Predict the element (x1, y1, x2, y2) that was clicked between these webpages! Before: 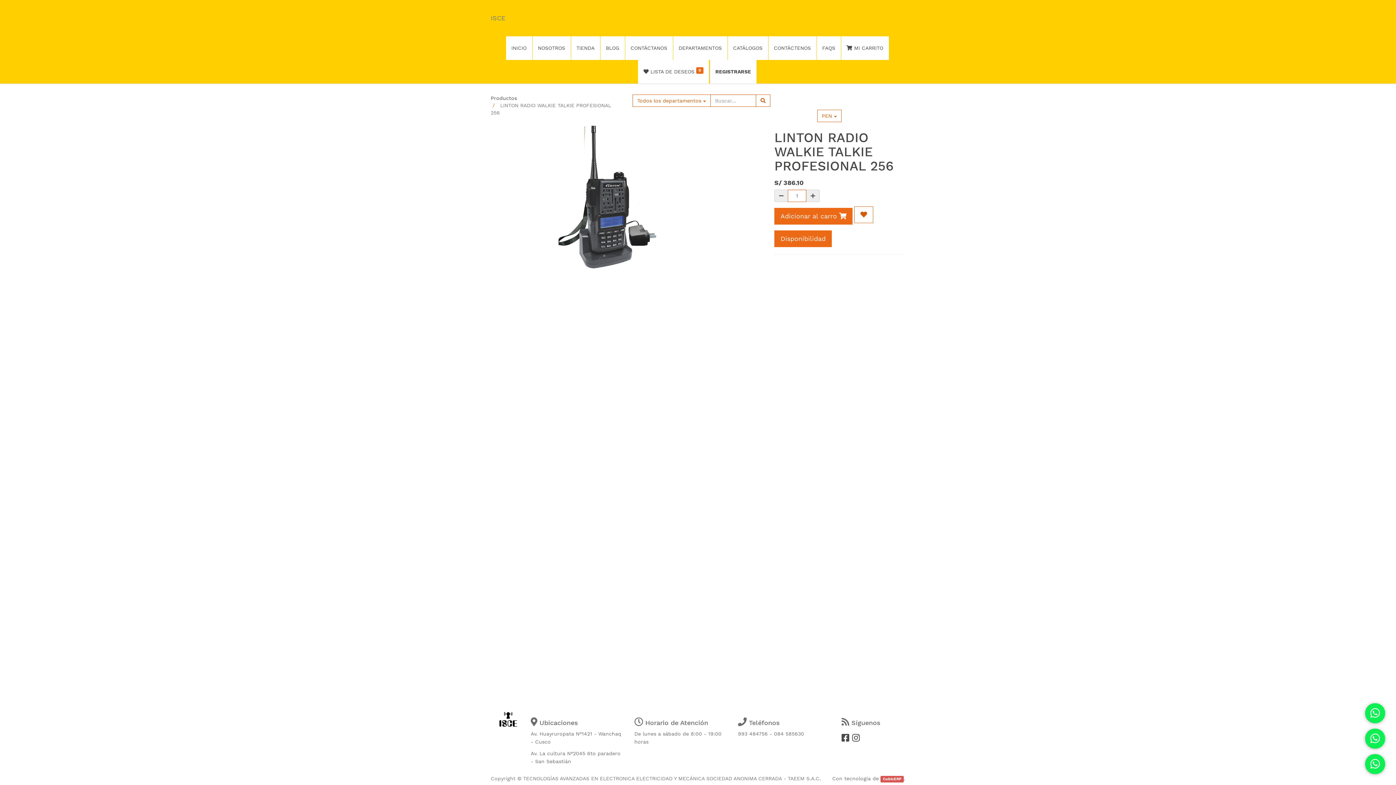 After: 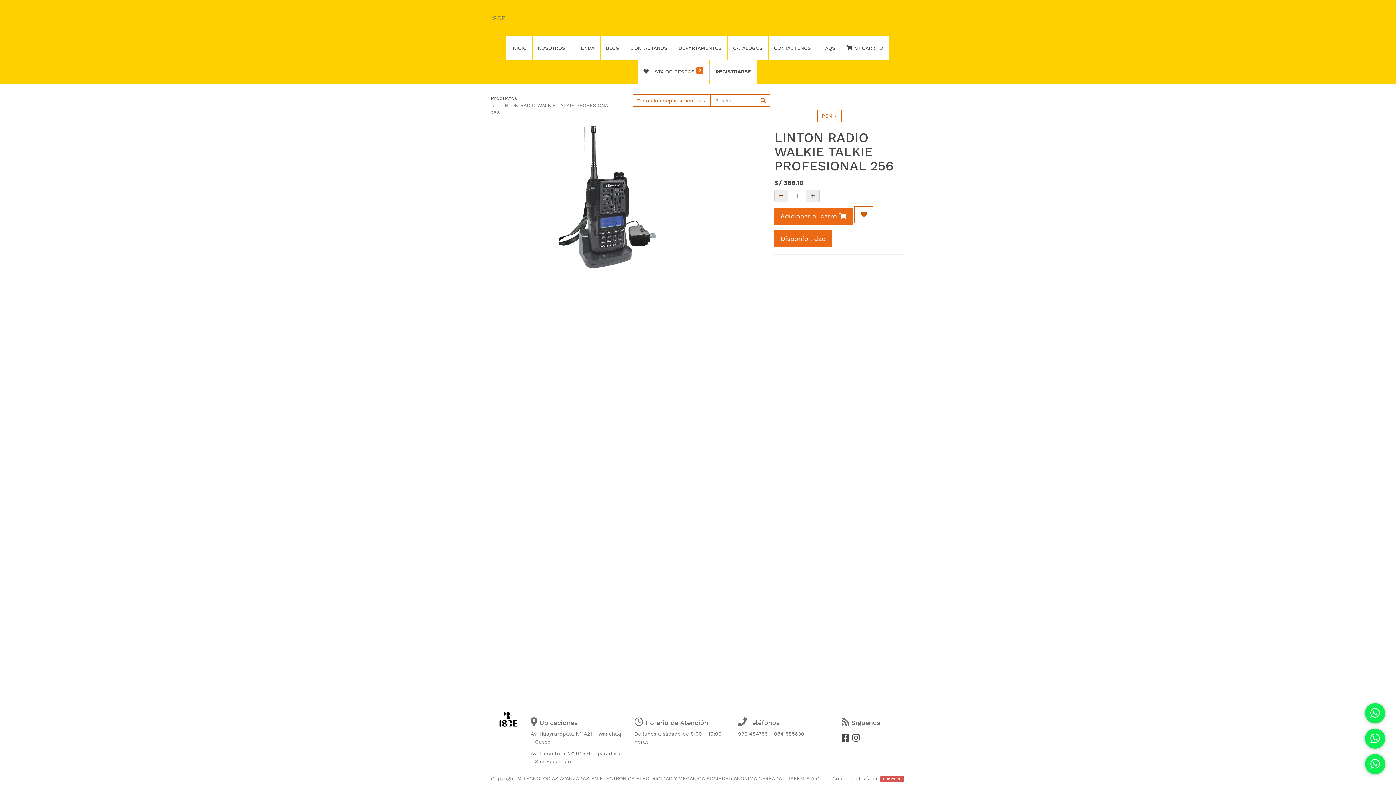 Action: bbox: (774, 189, 788, 202)